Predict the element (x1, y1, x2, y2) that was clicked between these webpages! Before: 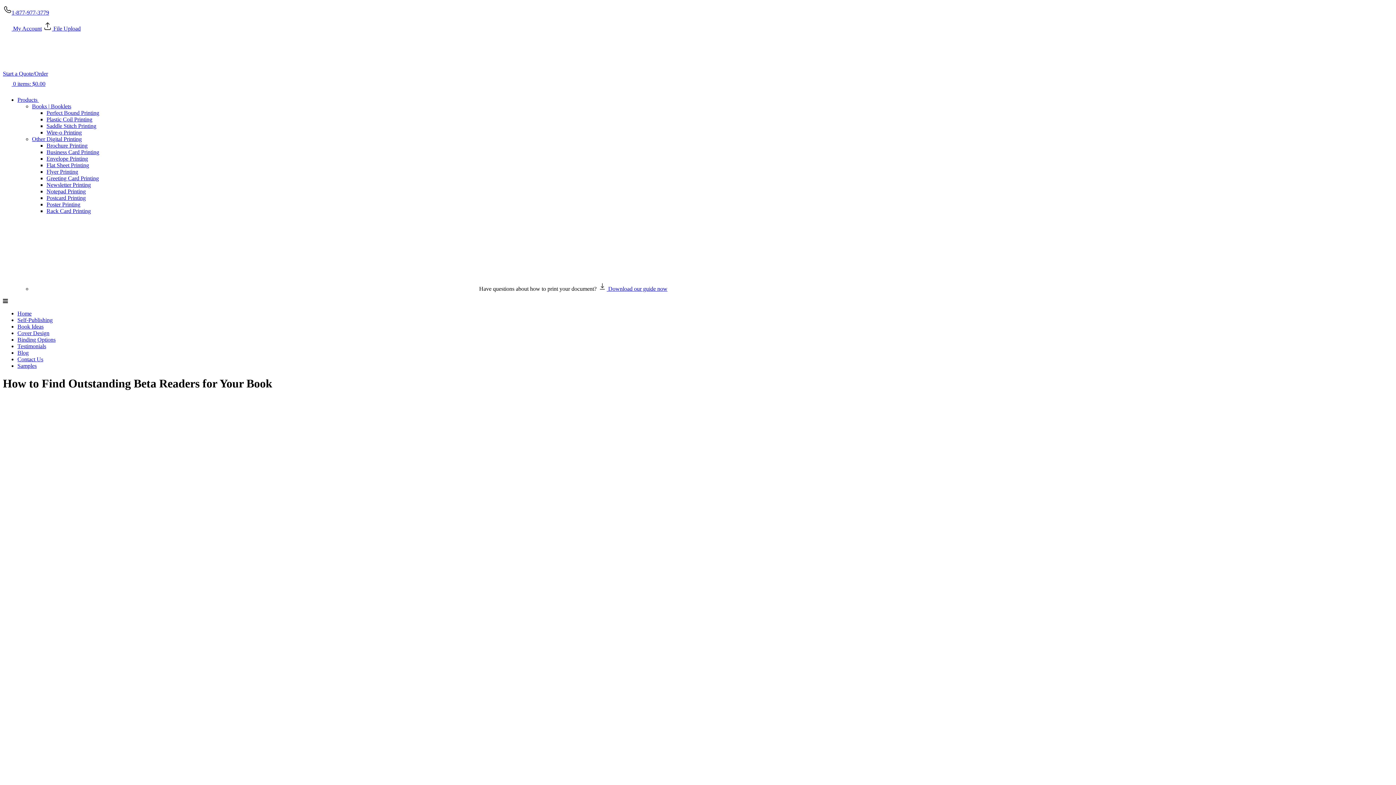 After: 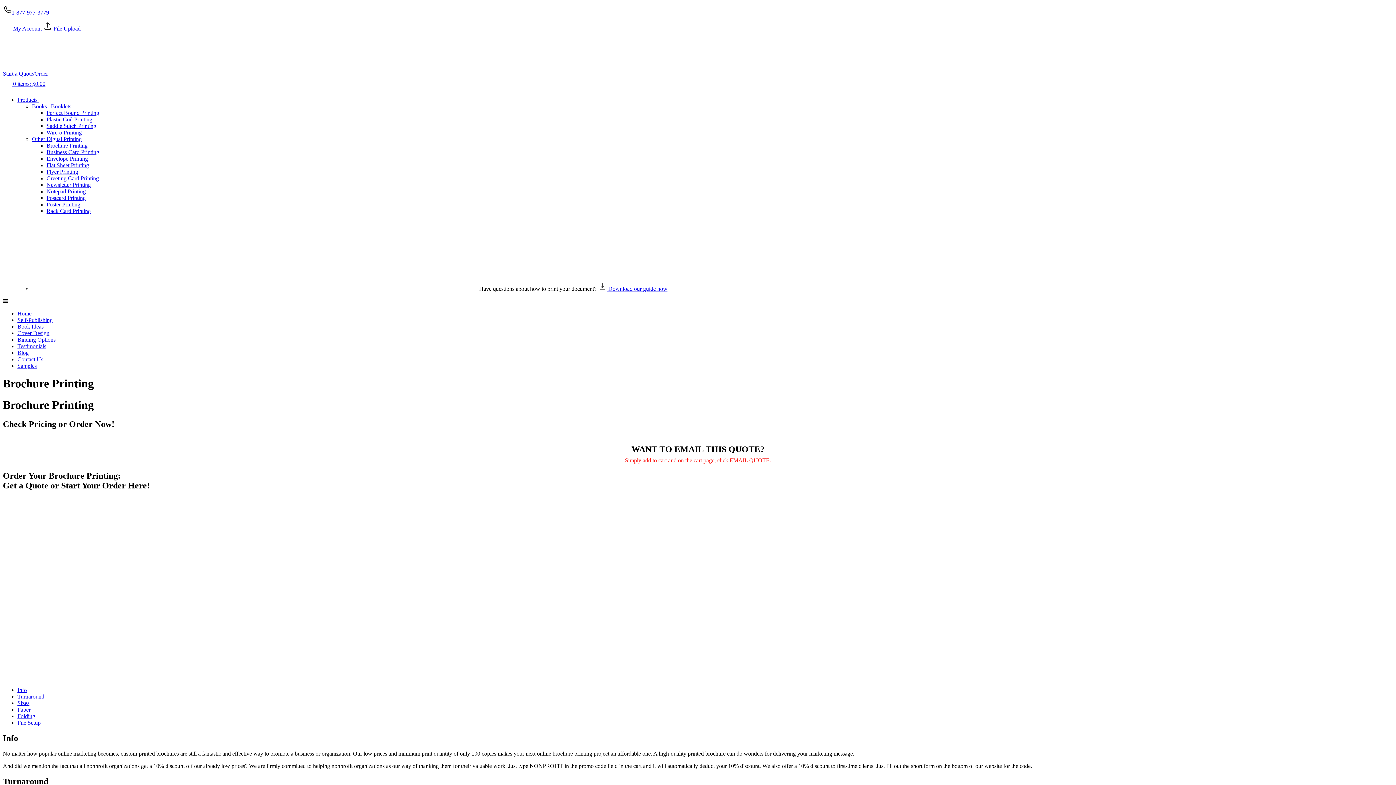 Action: label: Brochure Printing bbox: (46, 142, 87, 148)